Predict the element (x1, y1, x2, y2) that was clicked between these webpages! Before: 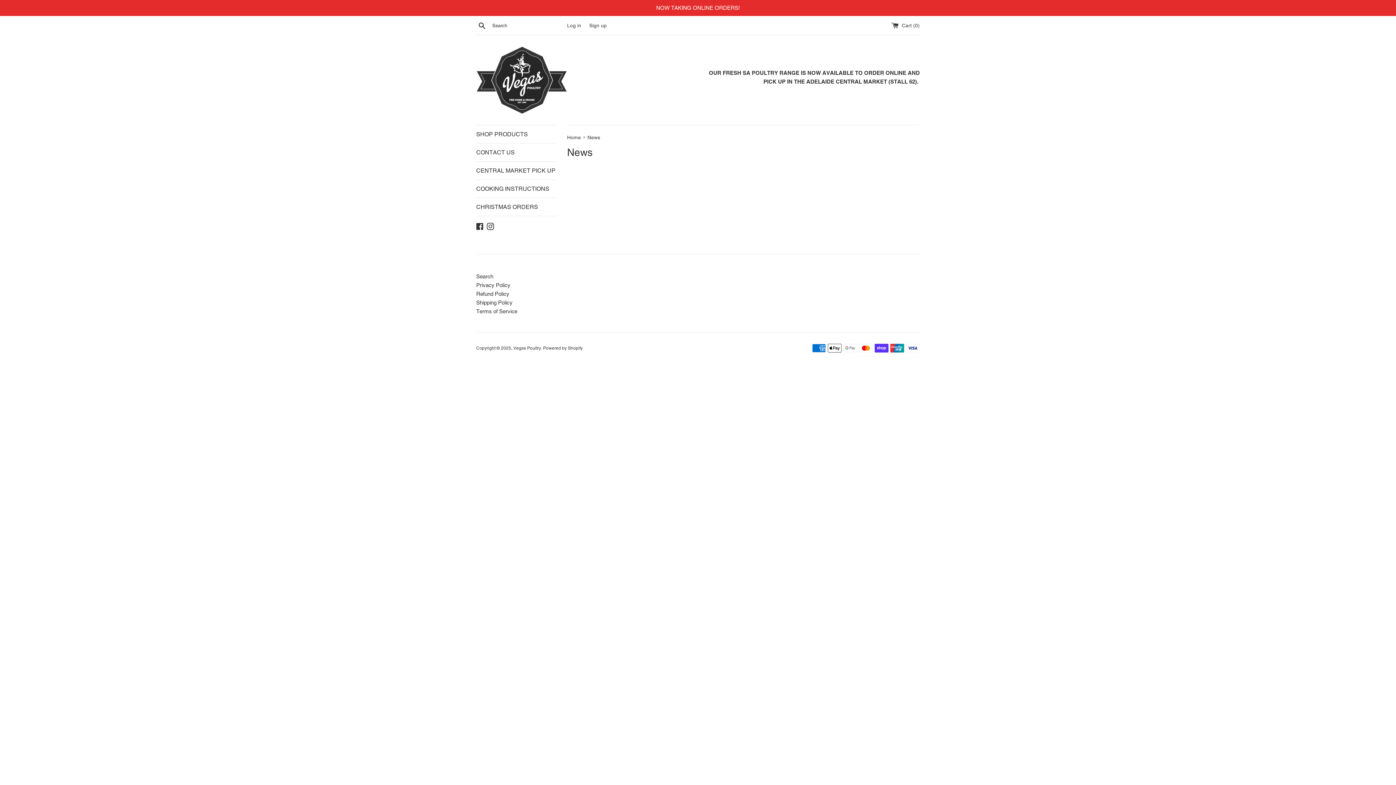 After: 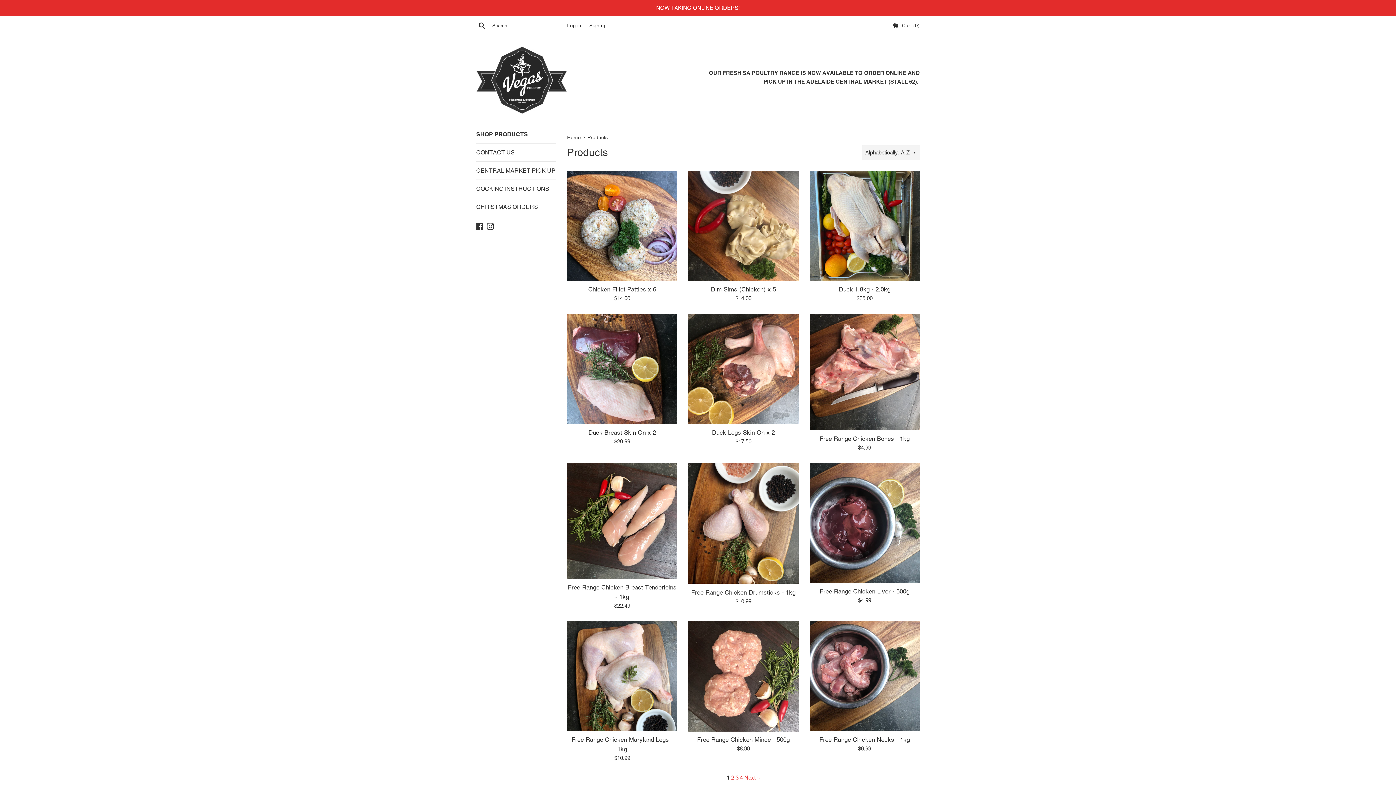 Action: label: SHOP PRODUCTS bbox: (476, 125, 556, 143)